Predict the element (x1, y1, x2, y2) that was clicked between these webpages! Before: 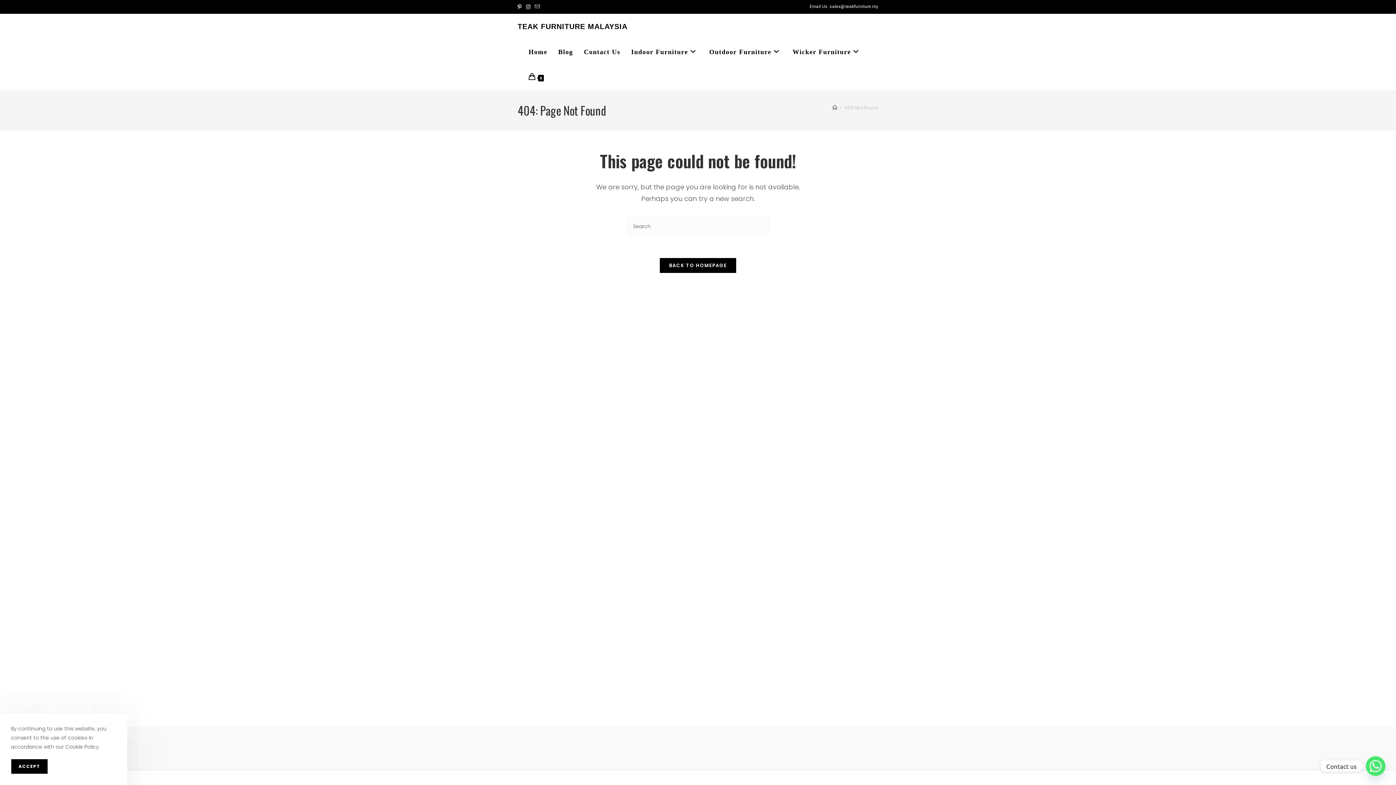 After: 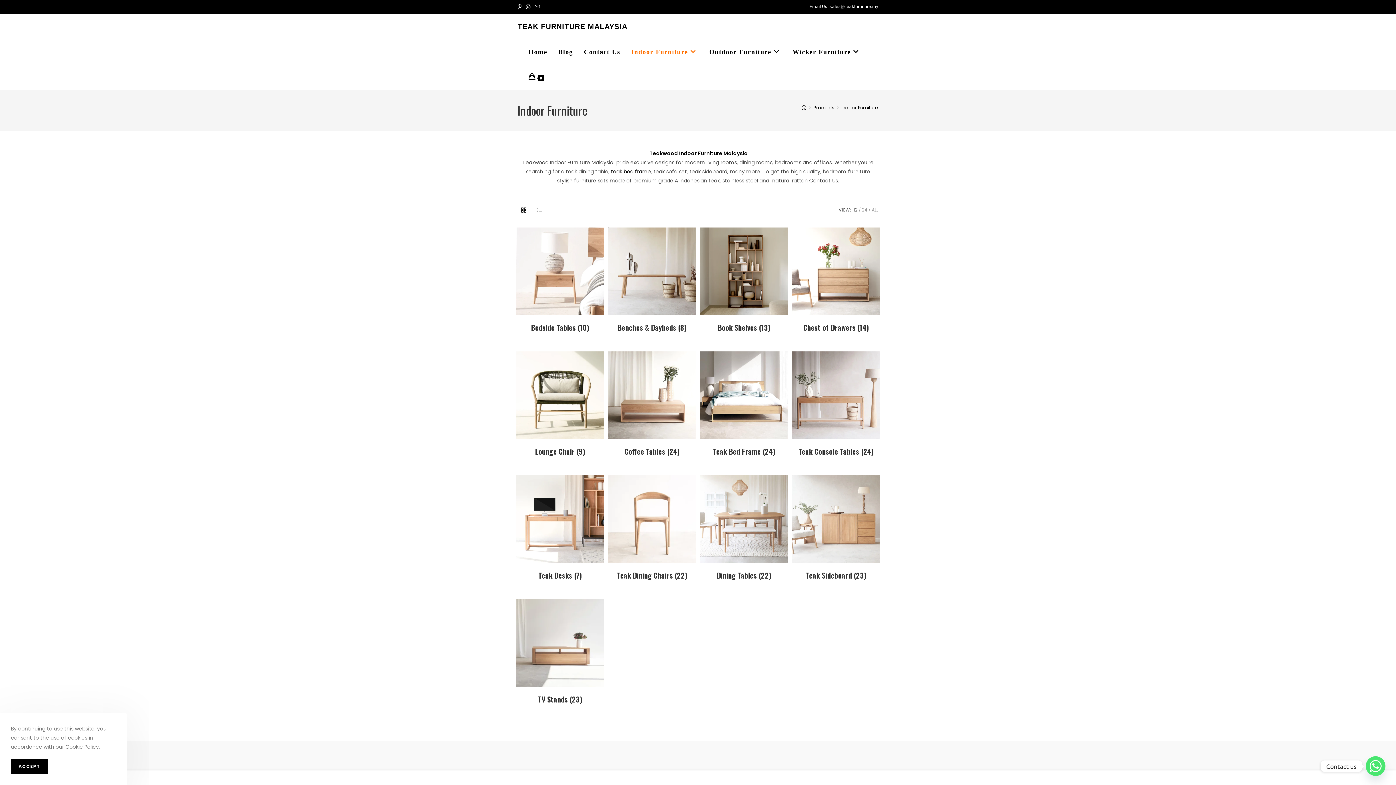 Action: bbox: (625, 39, 704, 64) label: Indoor Furniture